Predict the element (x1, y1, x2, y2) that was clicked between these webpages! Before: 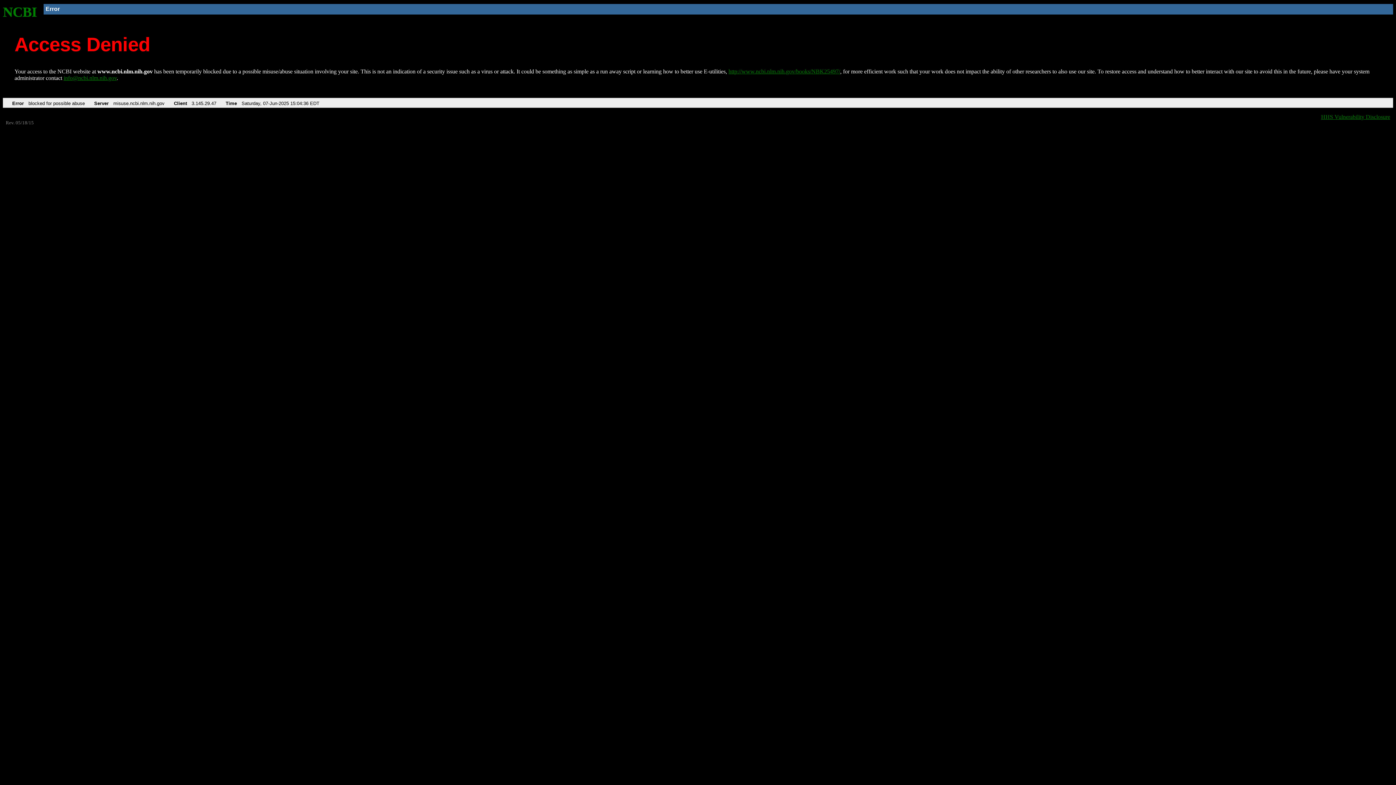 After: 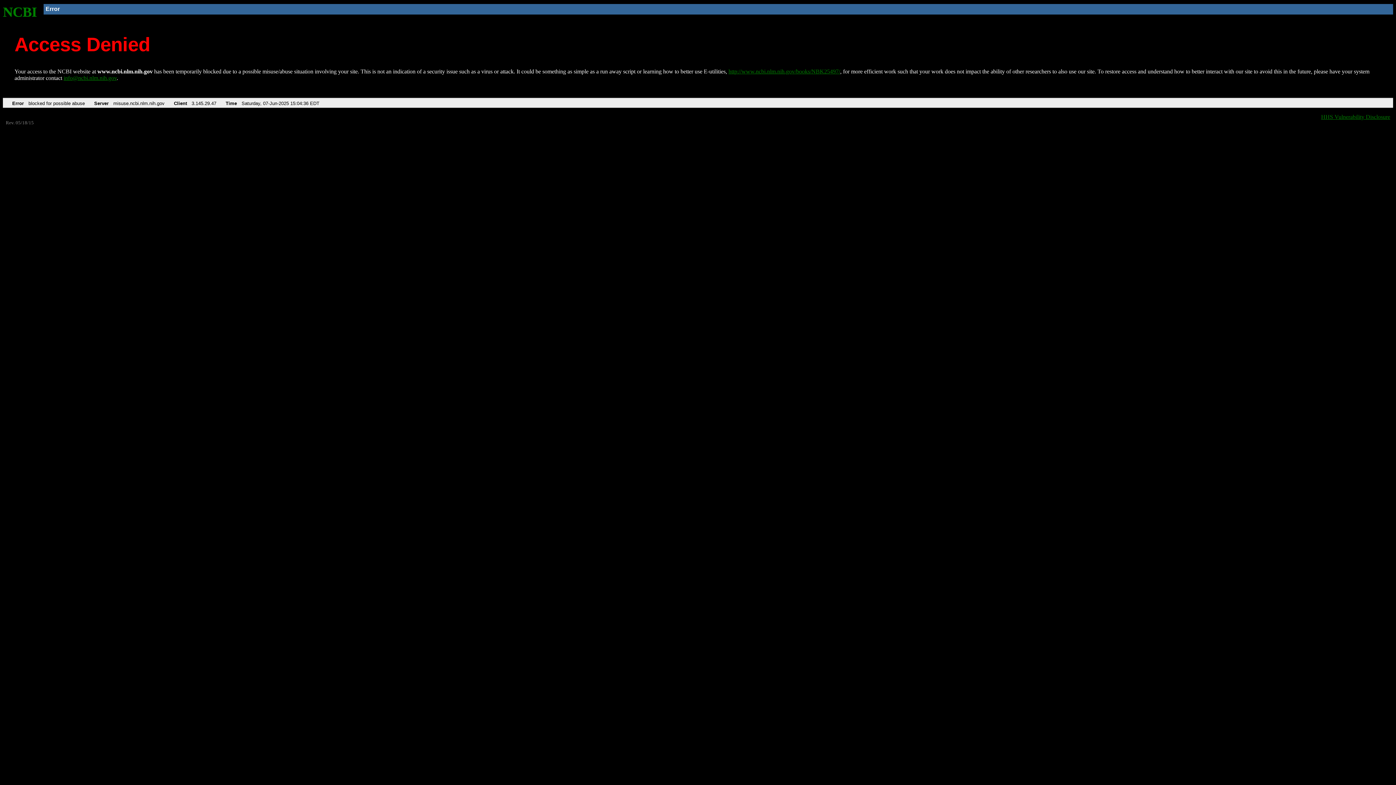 Action: label: info@ncbi.nlm.nih.gov bbox: (63, 75, 116, 81)